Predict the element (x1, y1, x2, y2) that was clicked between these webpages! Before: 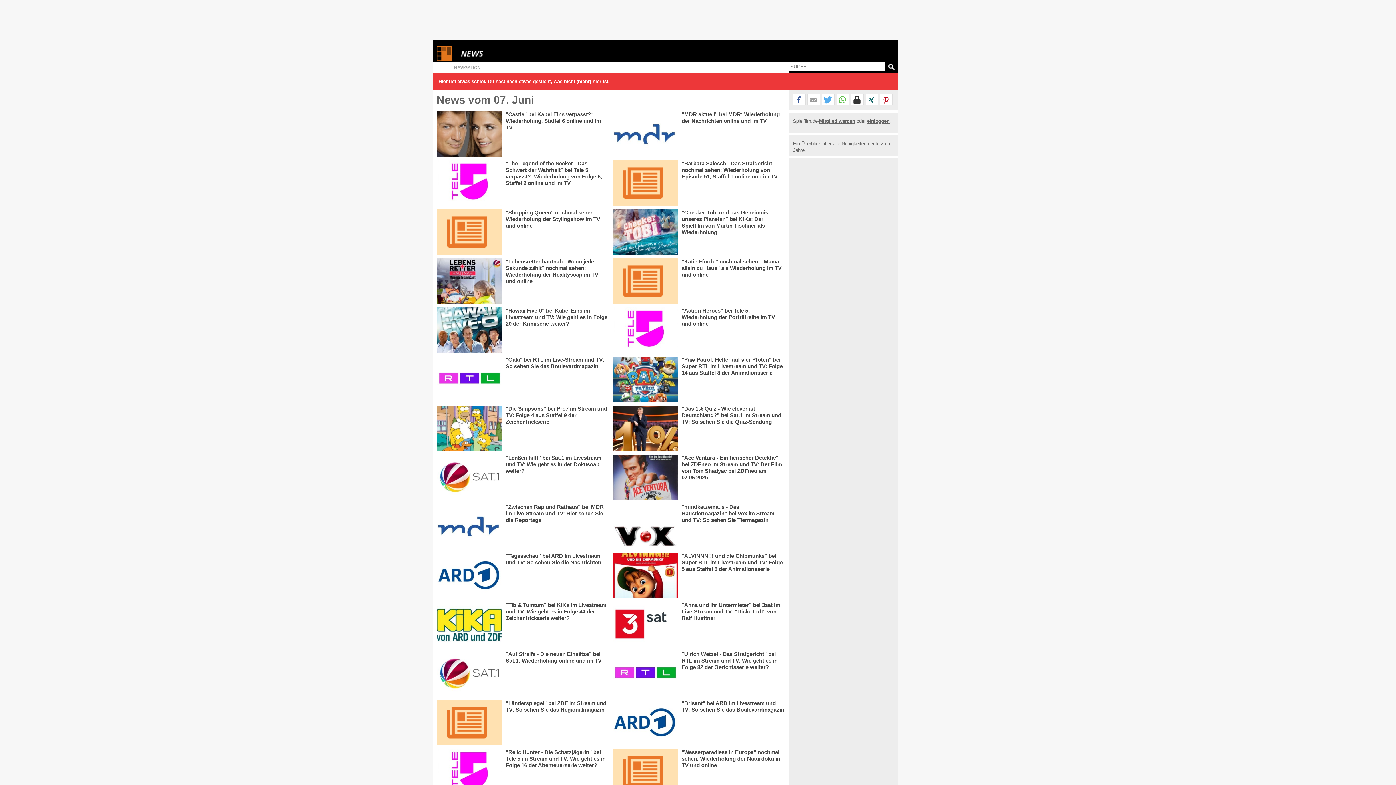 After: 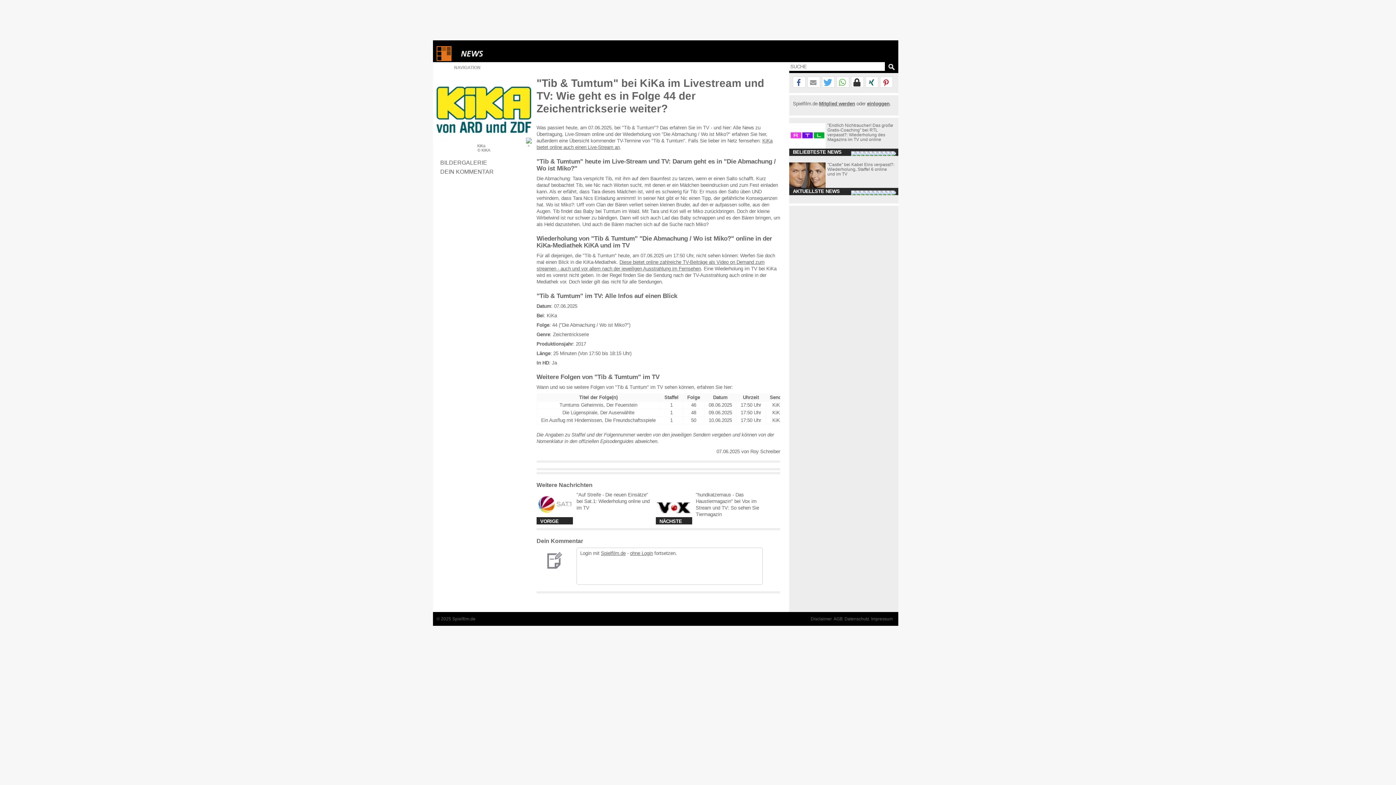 Action: label: "Tib & Tumtum" bei KiKa im Livestream und TV: Wie geht es in Folge 44 der Zeichentrickserie weiter? bbox: (436, 602, 609, 621)